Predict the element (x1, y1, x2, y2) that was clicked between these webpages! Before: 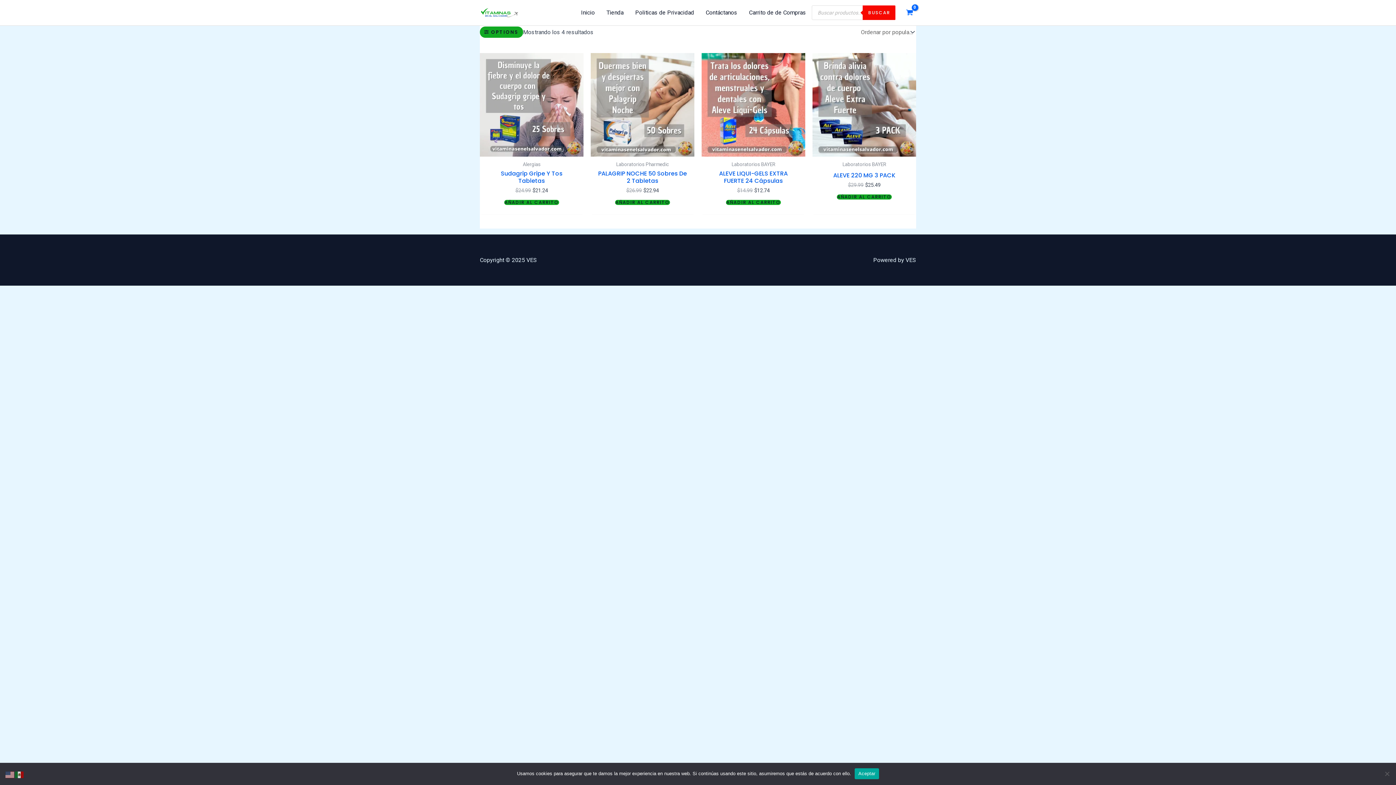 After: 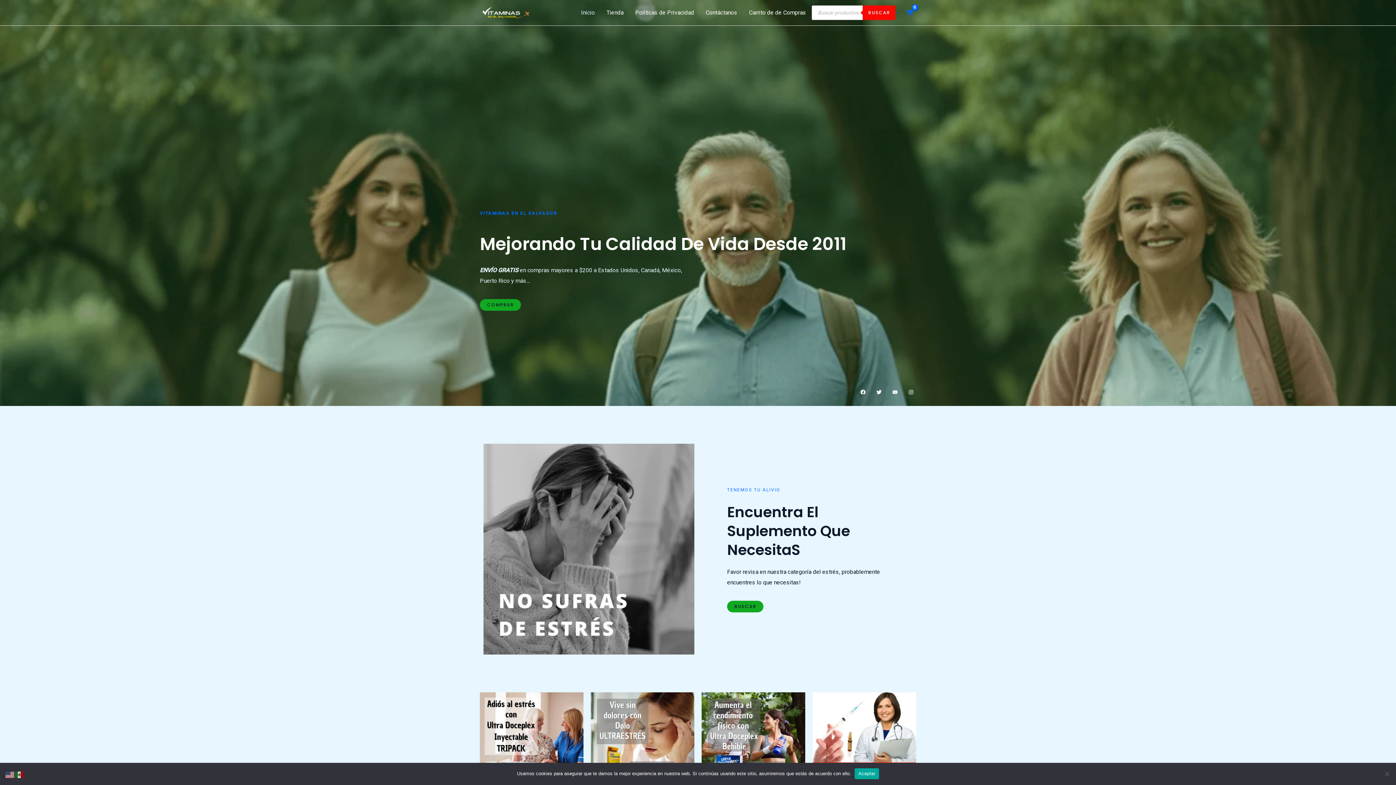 Action: bbox: (480, 8, 530, 15)